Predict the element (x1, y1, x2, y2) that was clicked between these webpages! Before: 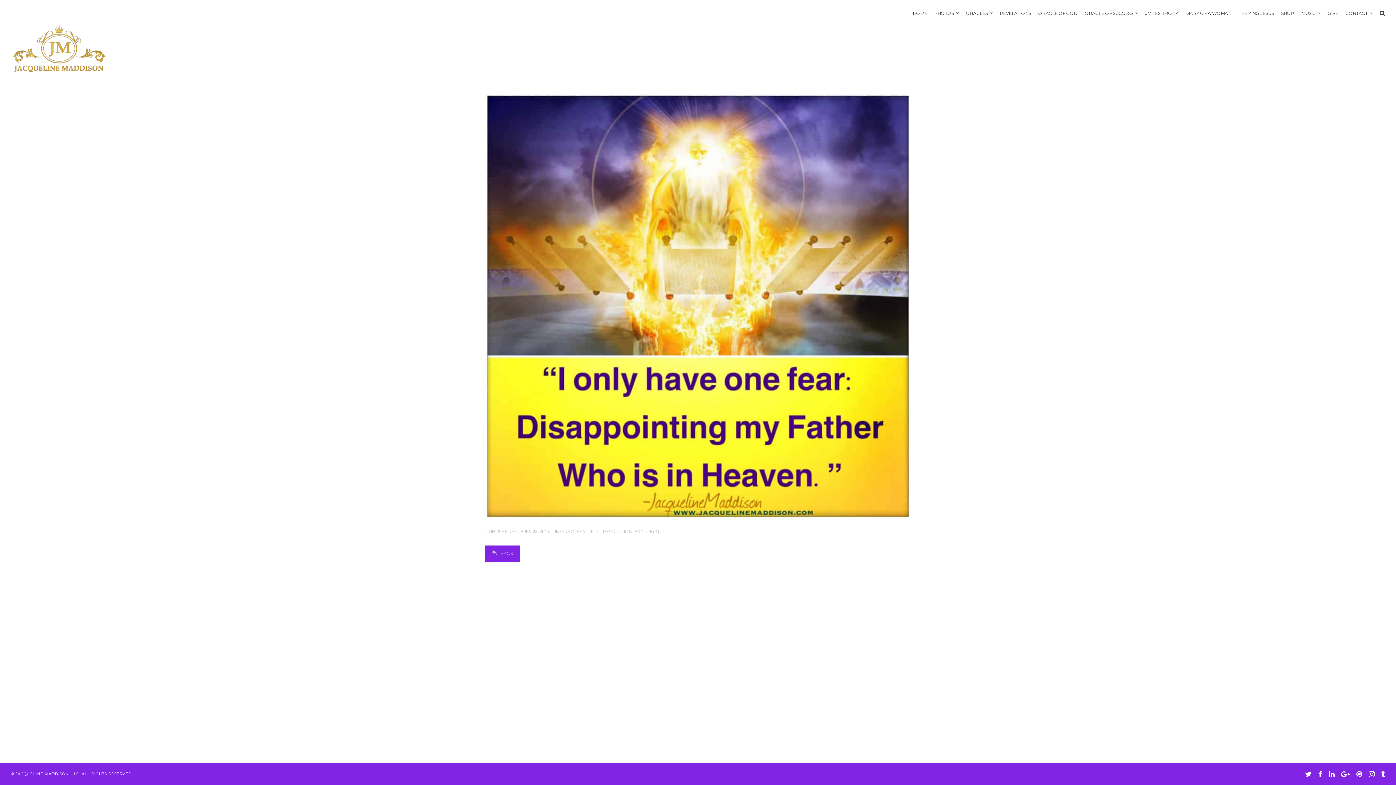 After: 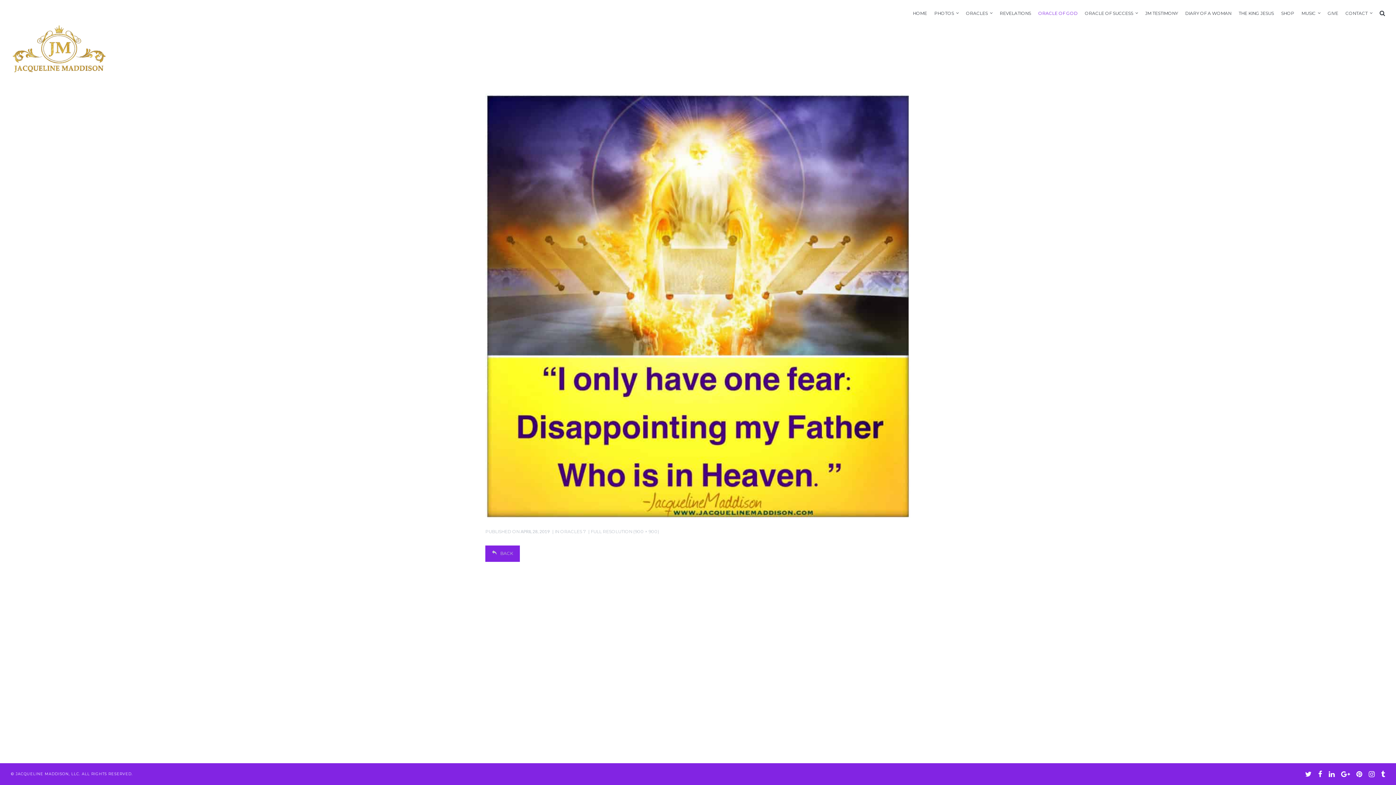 Action: label: ORACLE OF GOD bbox: (1038, 8, 1077, 17)